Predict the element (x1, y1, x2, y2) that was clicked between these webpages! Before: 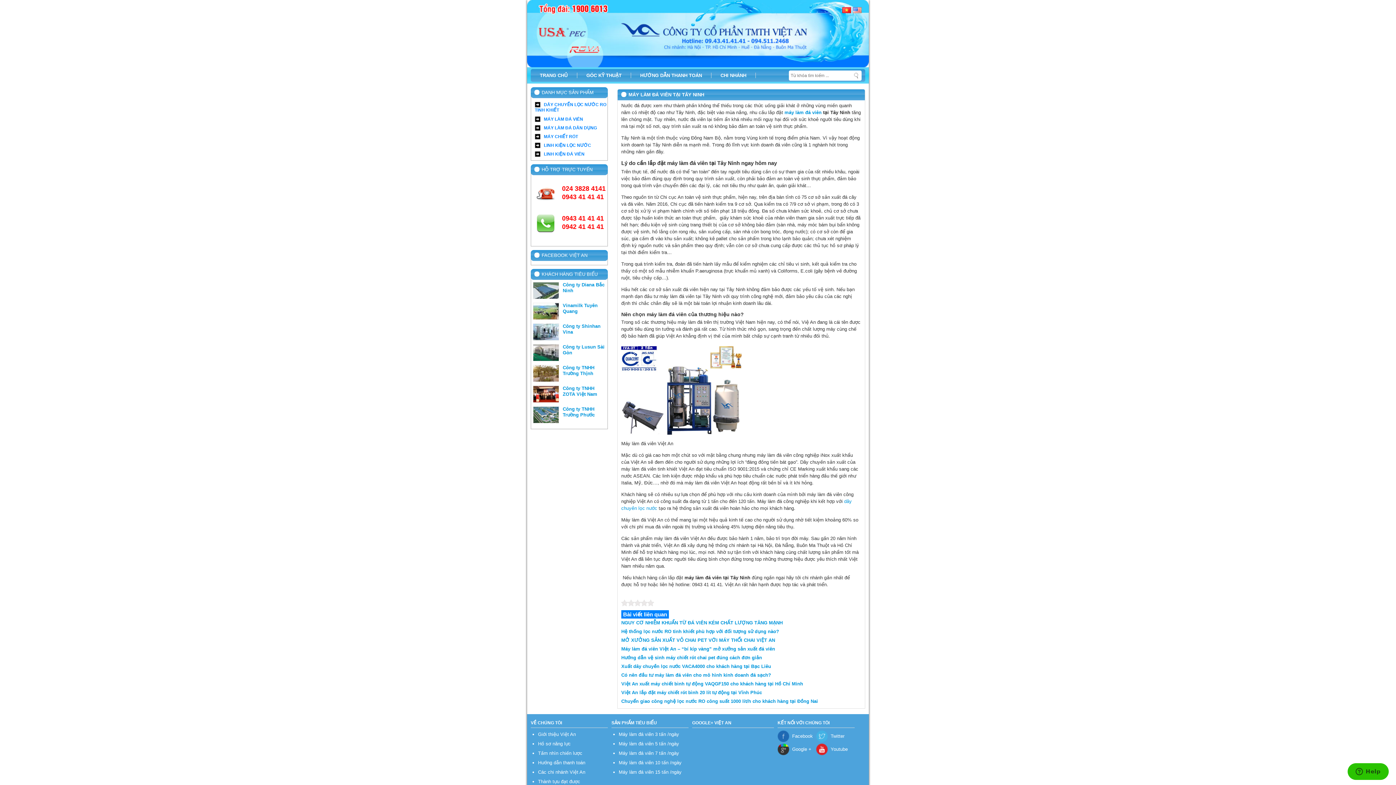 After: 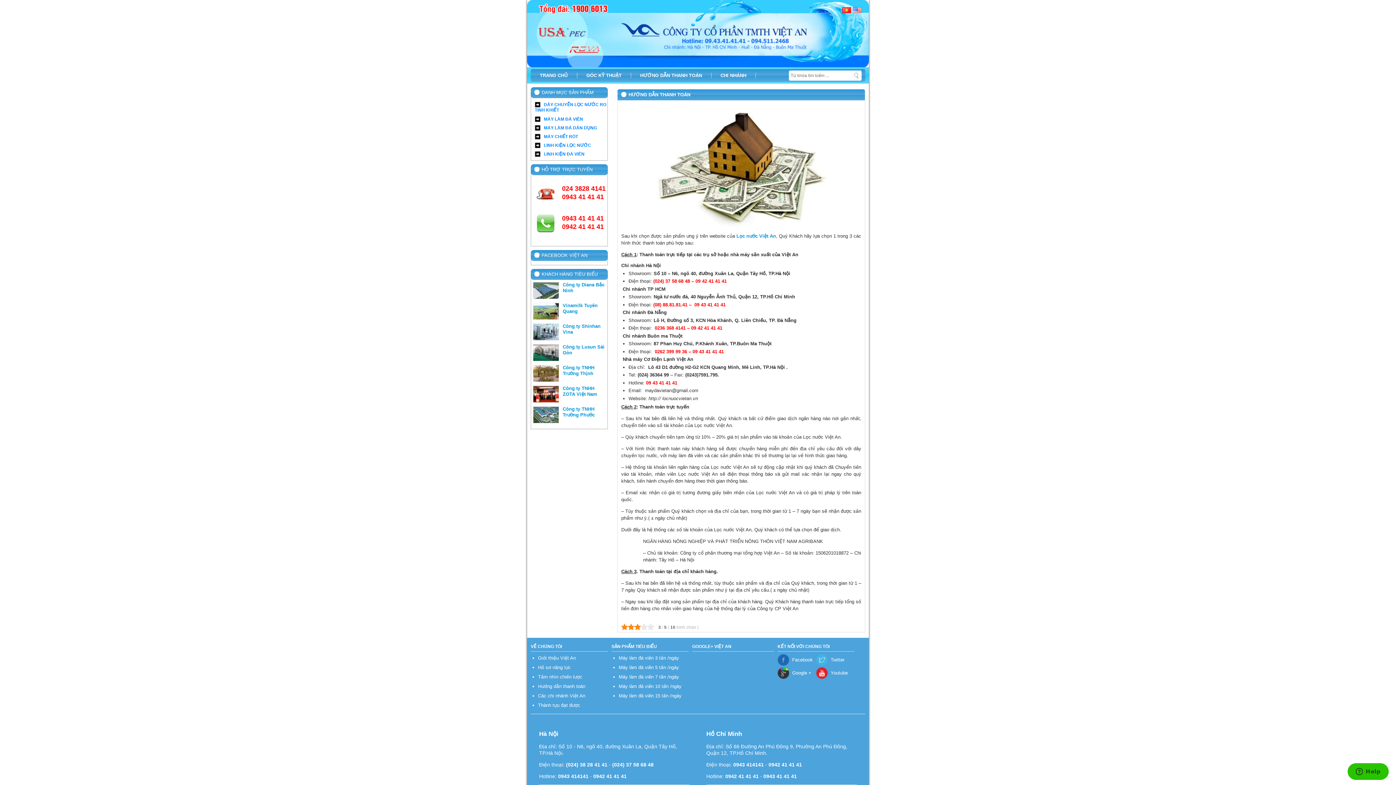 Action: label: Hướng dẫn thanh toán bbox: (538, 758, 608, 767)